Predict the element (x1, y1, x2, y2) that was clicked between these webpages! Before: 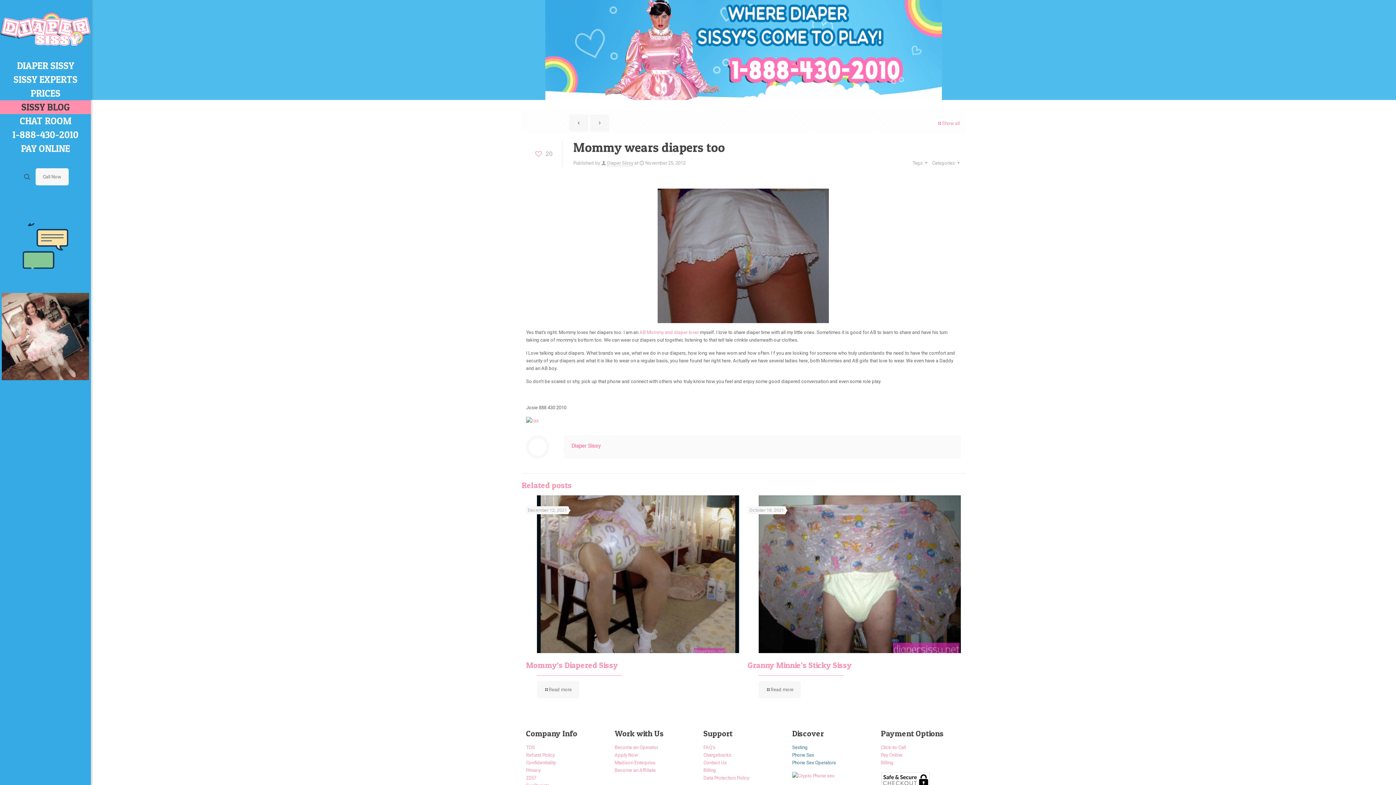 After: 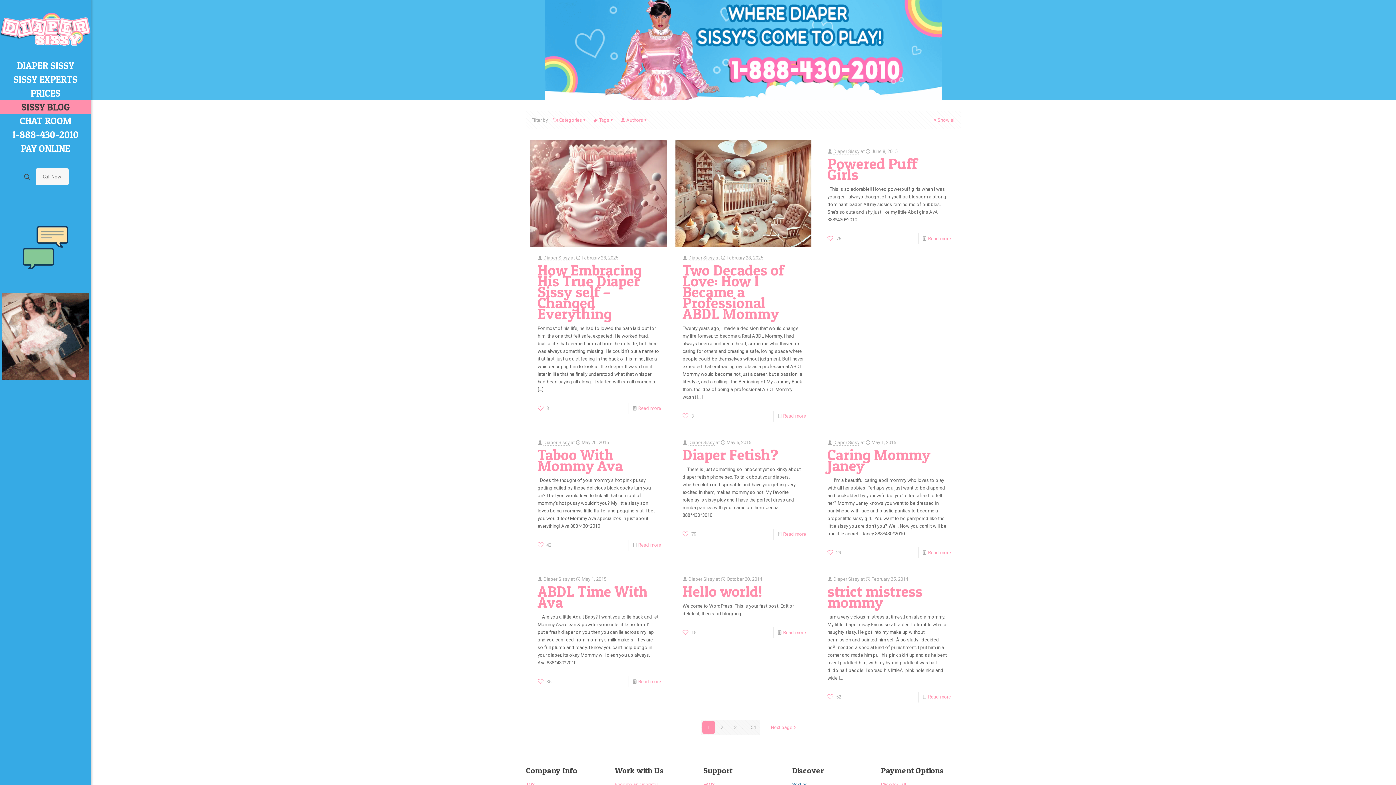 Action: bbox: (607, 160, 633, 166) label: Diaper Sissy